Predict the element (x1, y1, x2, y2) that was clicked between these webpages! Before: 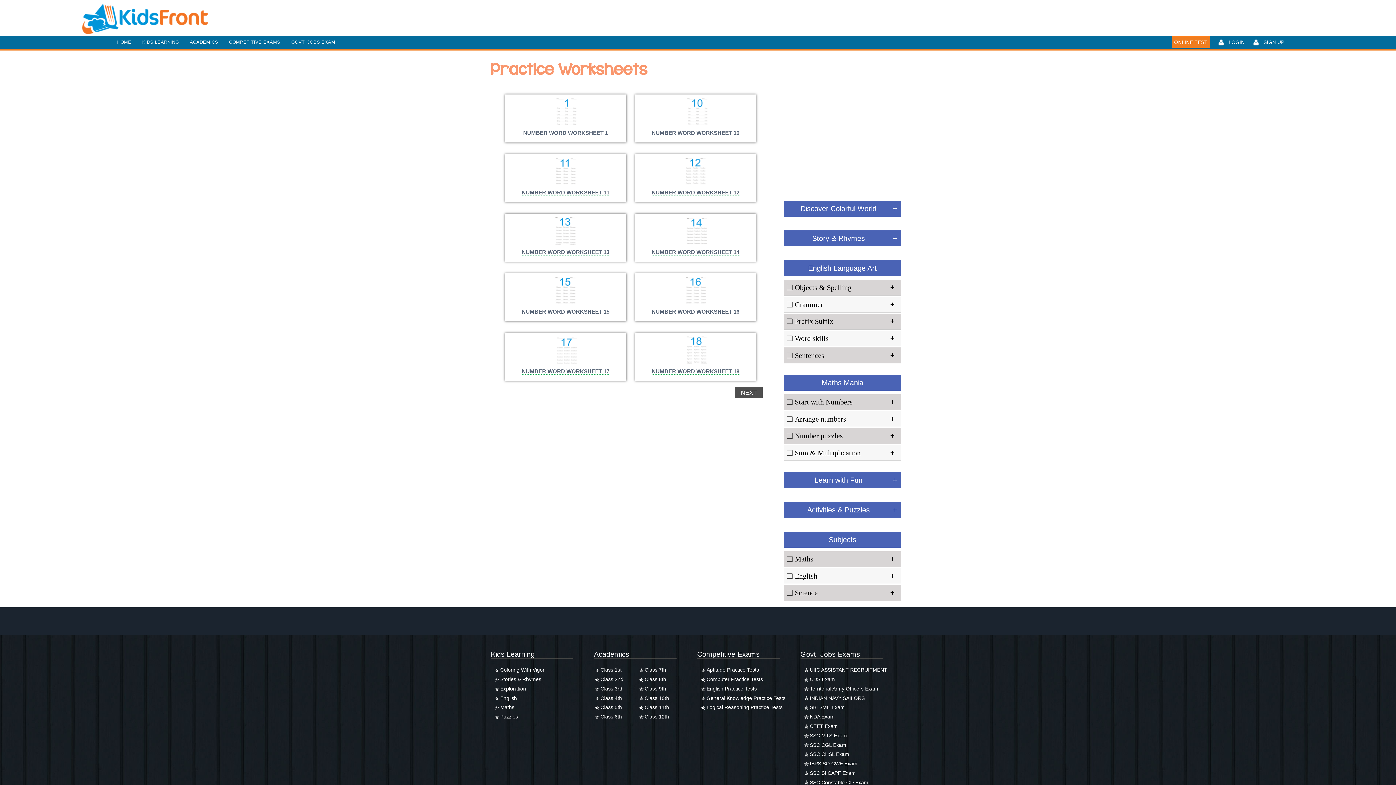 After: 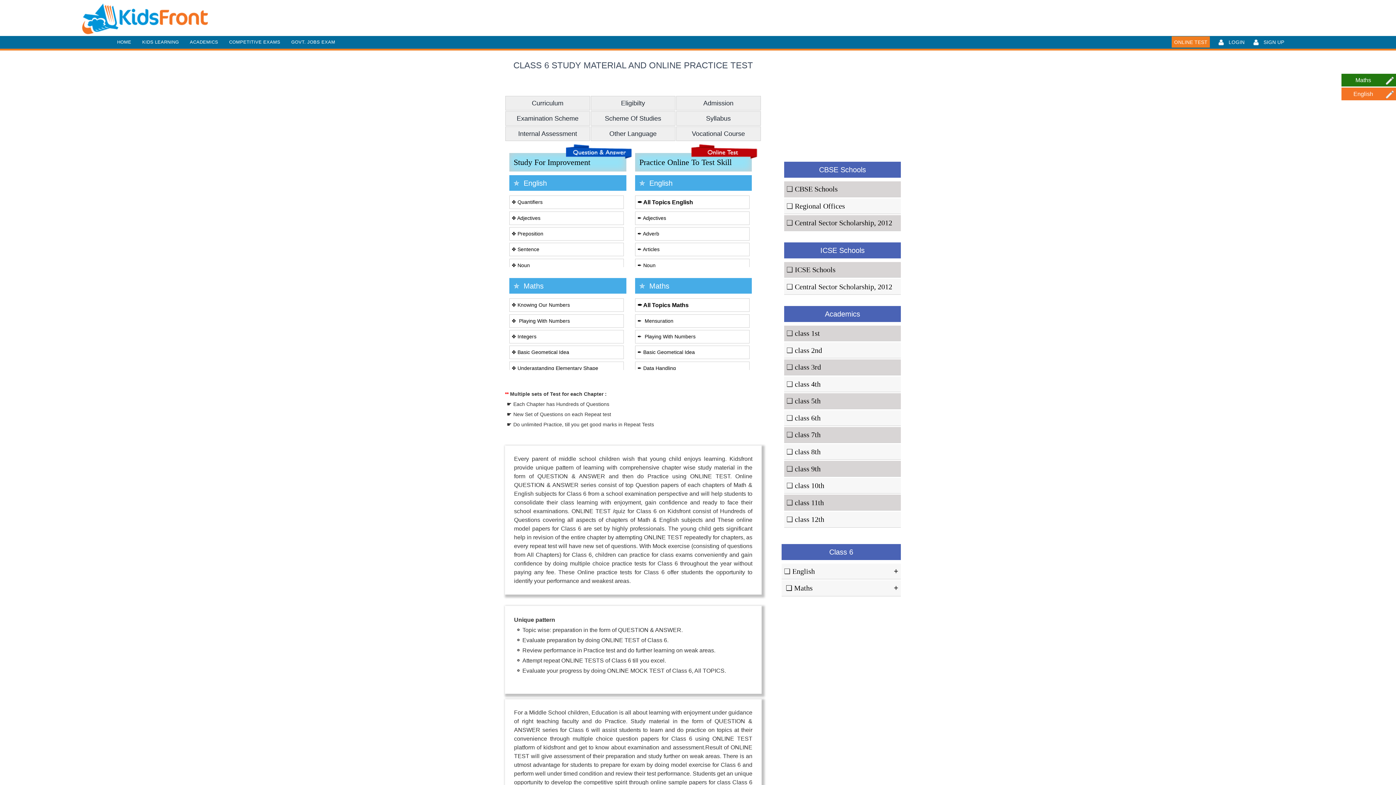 Action: bbox: (594, 714, 622, 720) label: Class 6th